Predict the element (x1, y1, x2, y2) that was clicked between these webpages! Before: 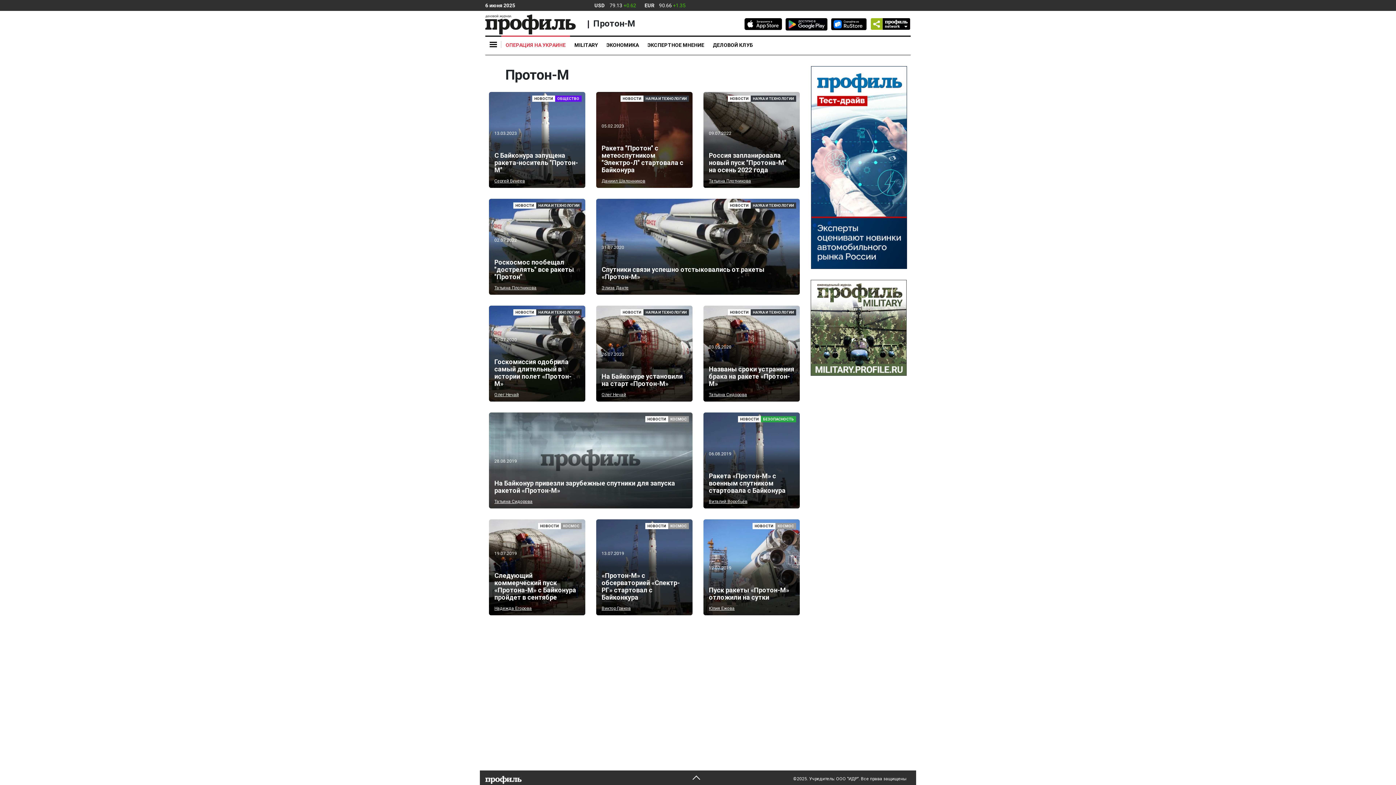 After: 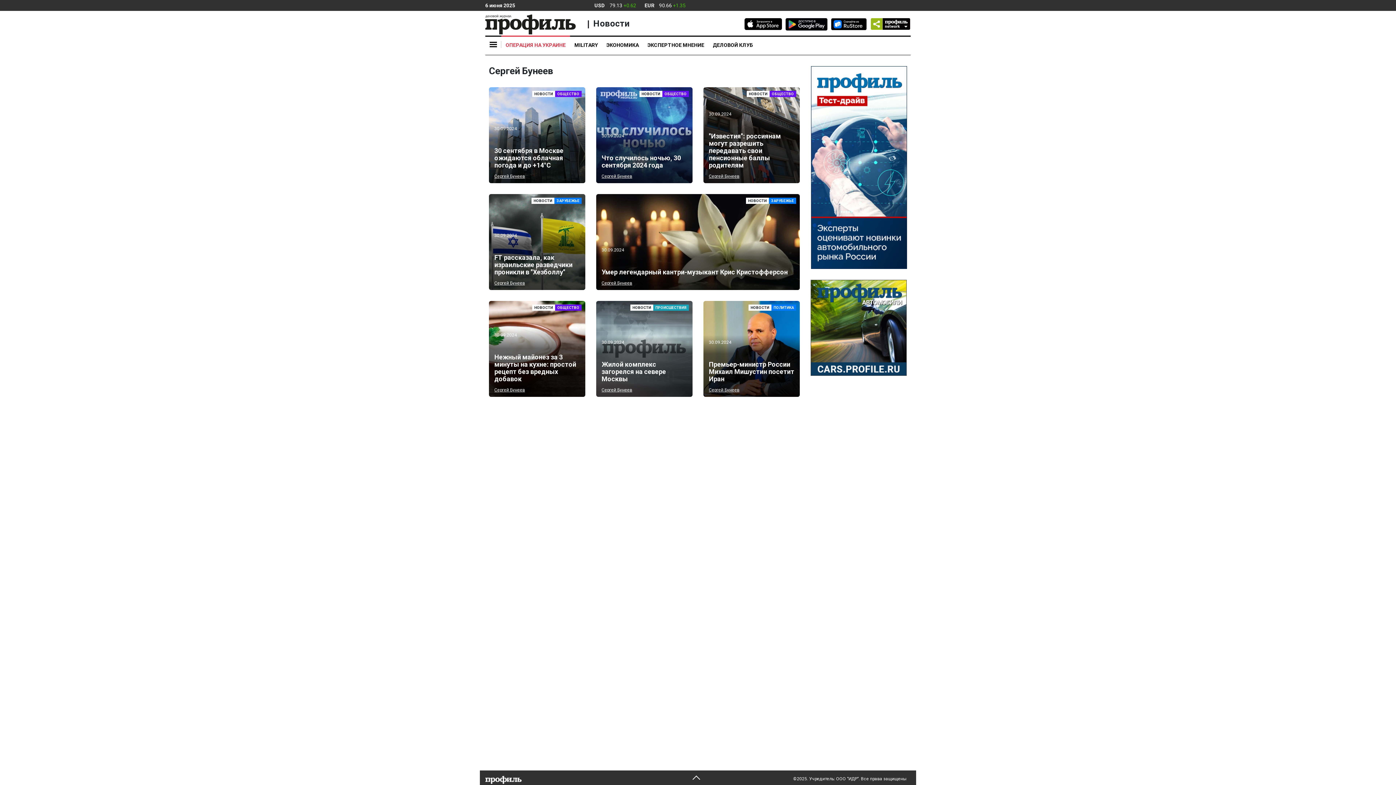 Action: bbox: (494, 178, 525, 183) label: Сергей Бунеев